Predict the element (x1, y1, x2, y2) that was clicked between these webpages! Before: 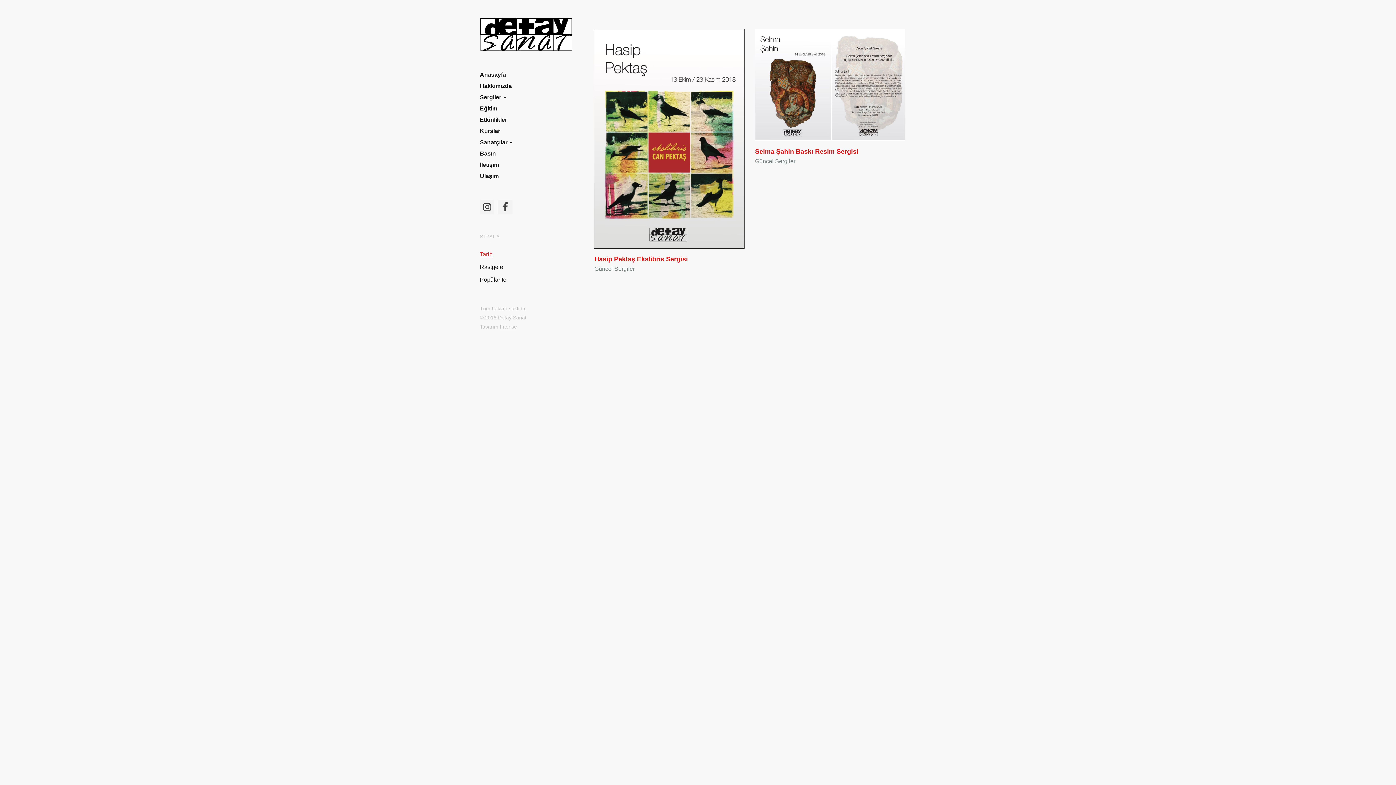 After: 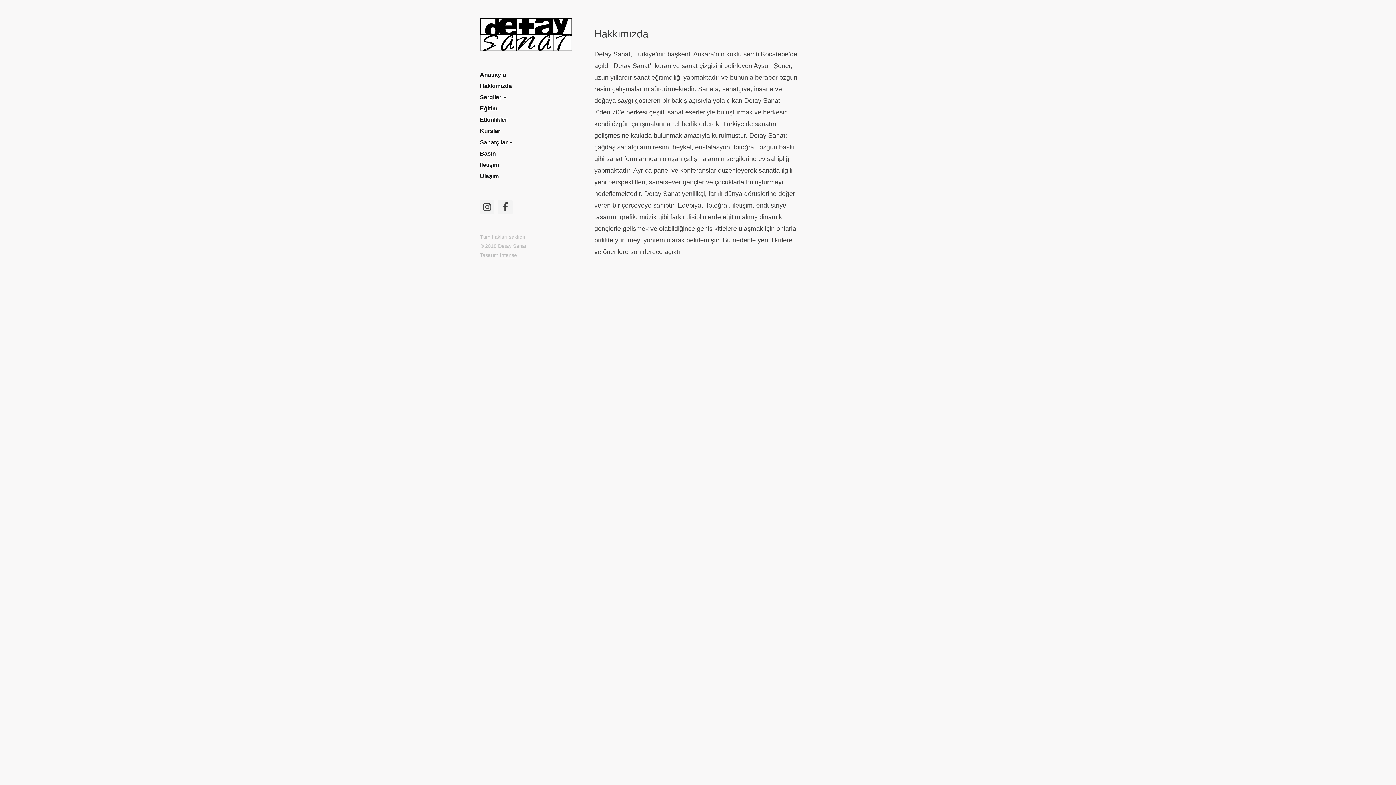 Action: bbox: (480, 83, 512, 89) label: Hakkımızda